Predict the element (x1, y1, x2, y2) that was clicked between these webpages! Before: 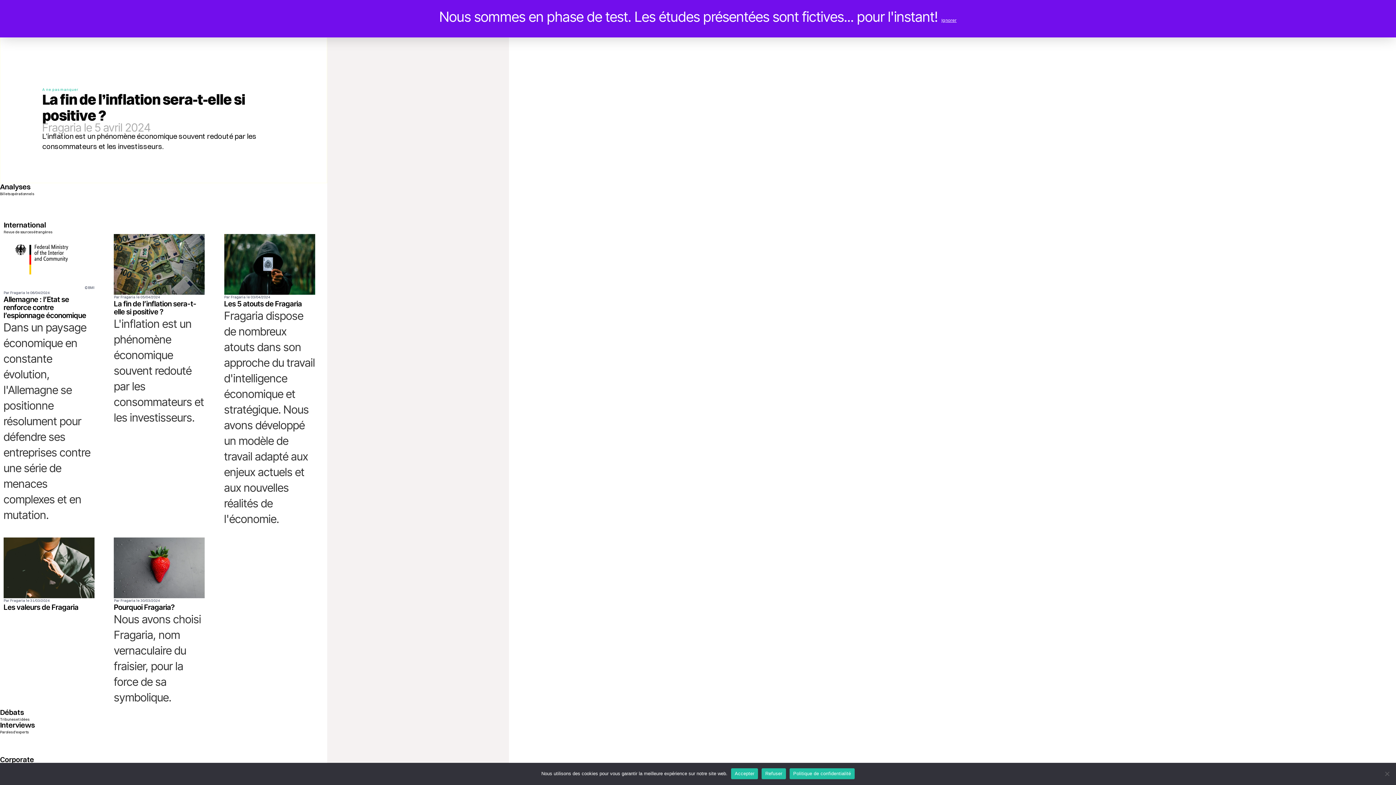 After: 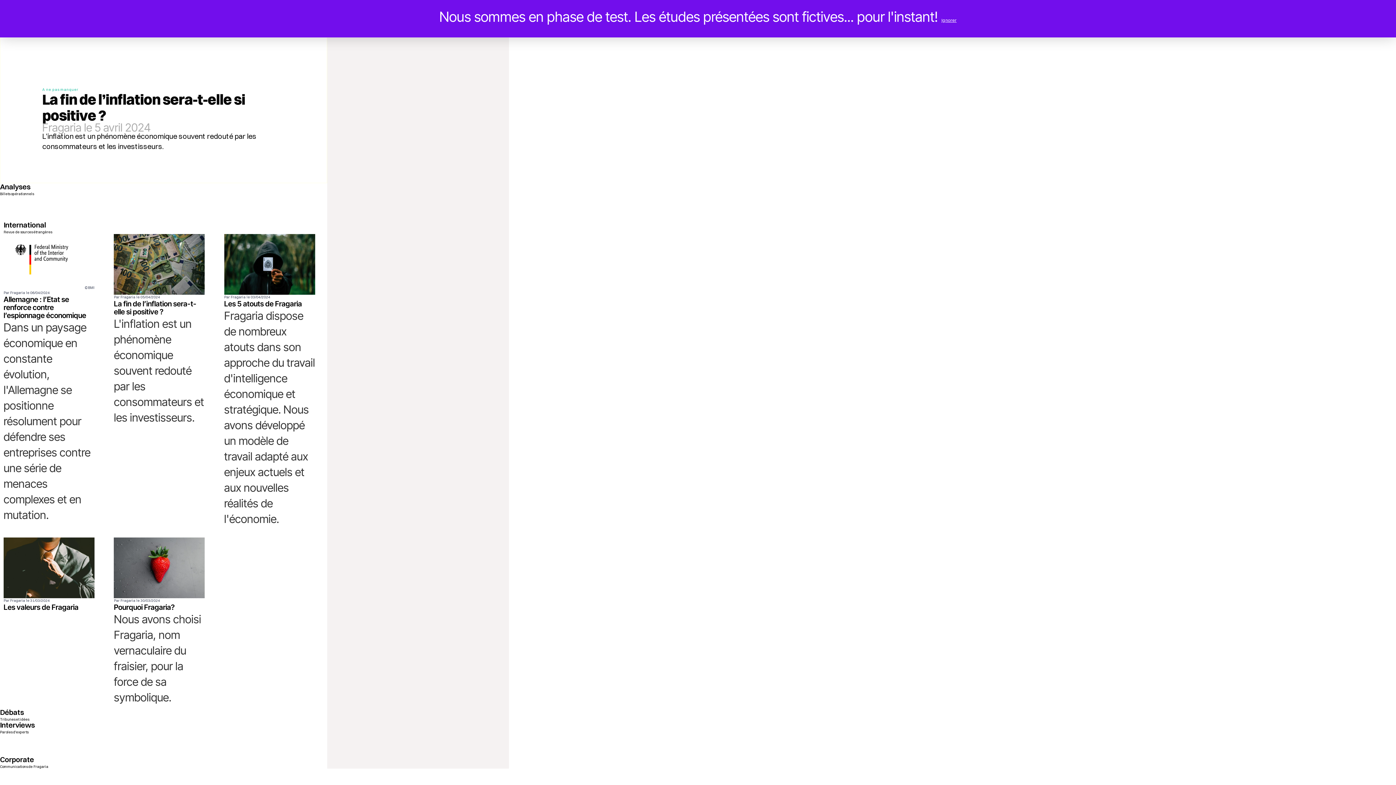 Action: bbox: (761, 768, 786, 779) label: Refuser